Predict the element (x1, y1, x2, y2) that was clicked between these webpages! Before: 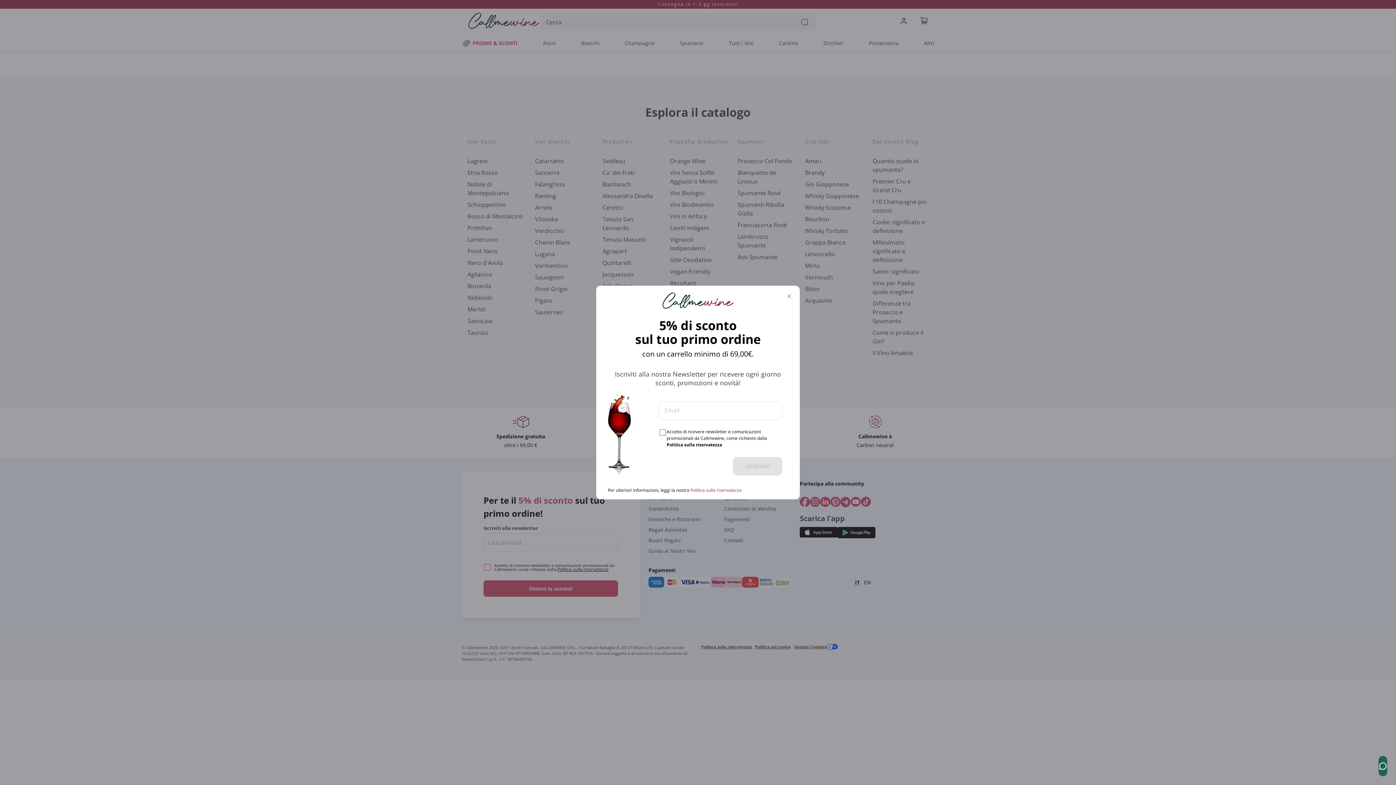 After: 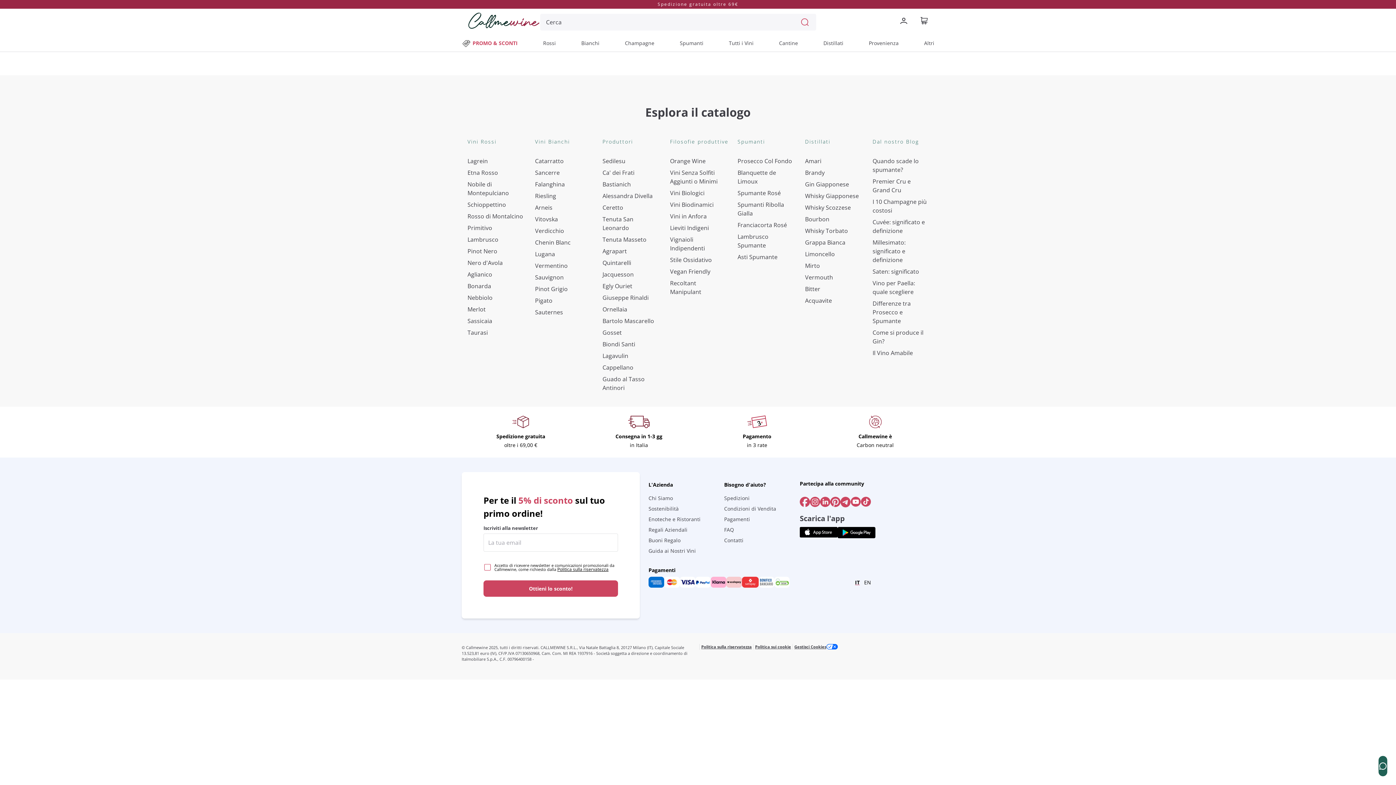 Action: bbox: (784, 291, 794, 301)